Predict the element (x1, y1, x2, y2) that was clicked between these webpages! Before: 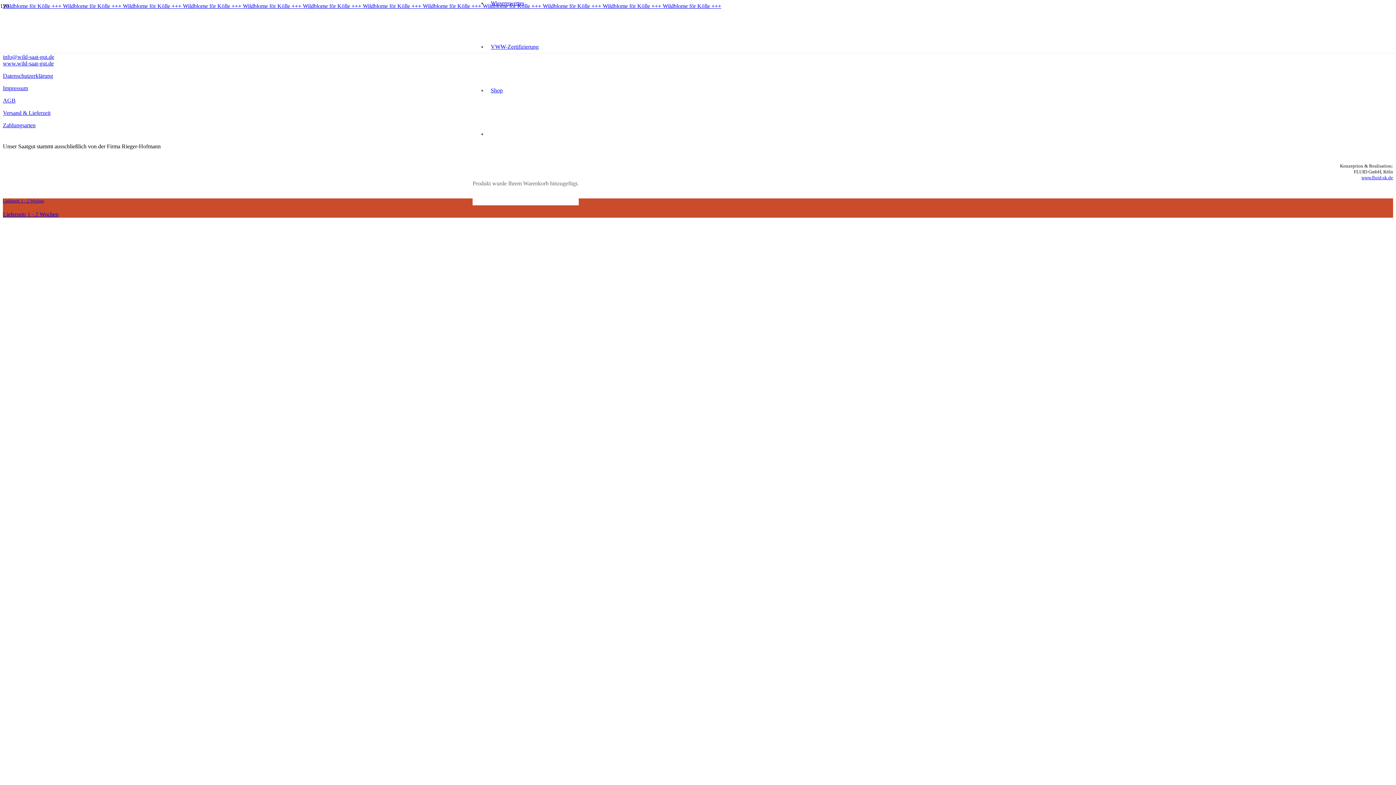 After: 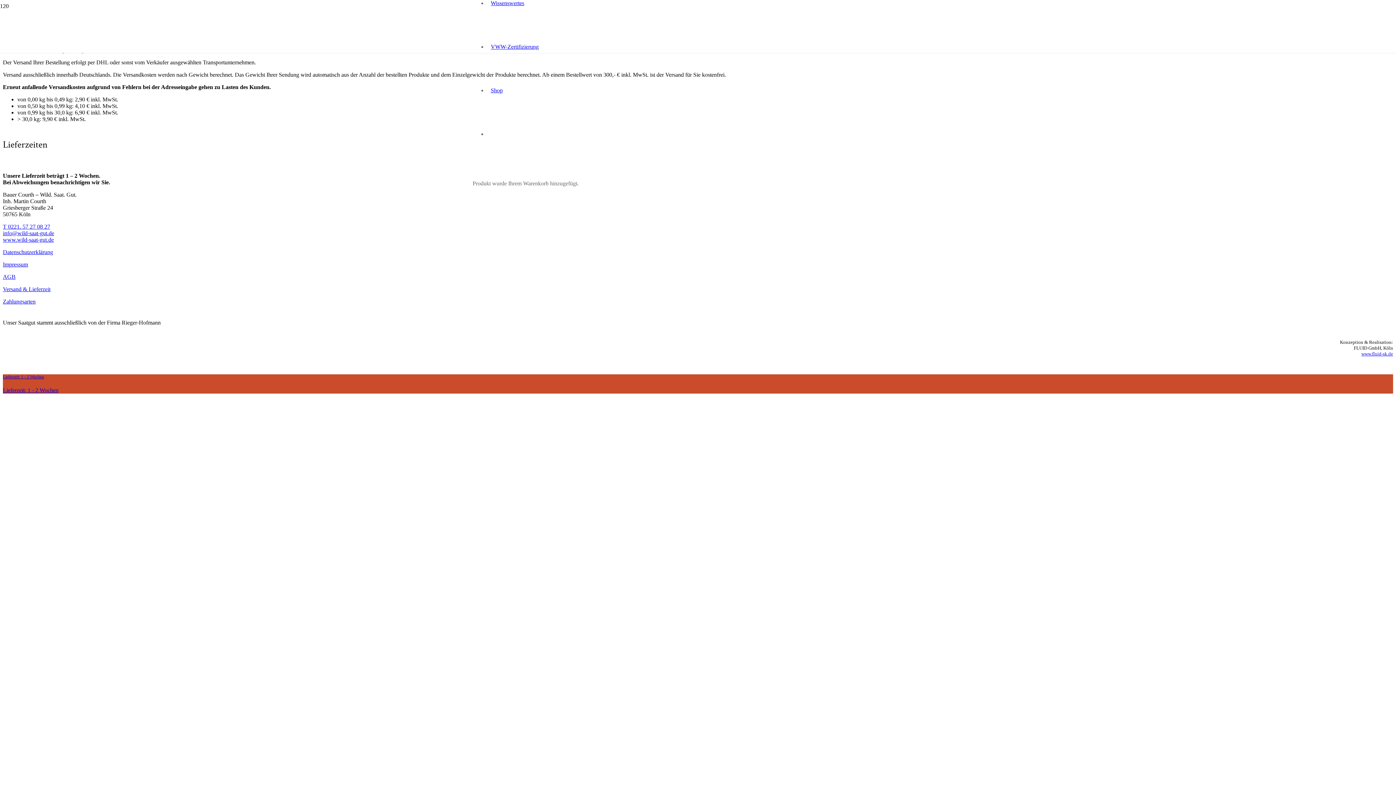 Action: bbox: (2, 211, 58, 217) label: Lieferzeit: 1 - 2 Wochen